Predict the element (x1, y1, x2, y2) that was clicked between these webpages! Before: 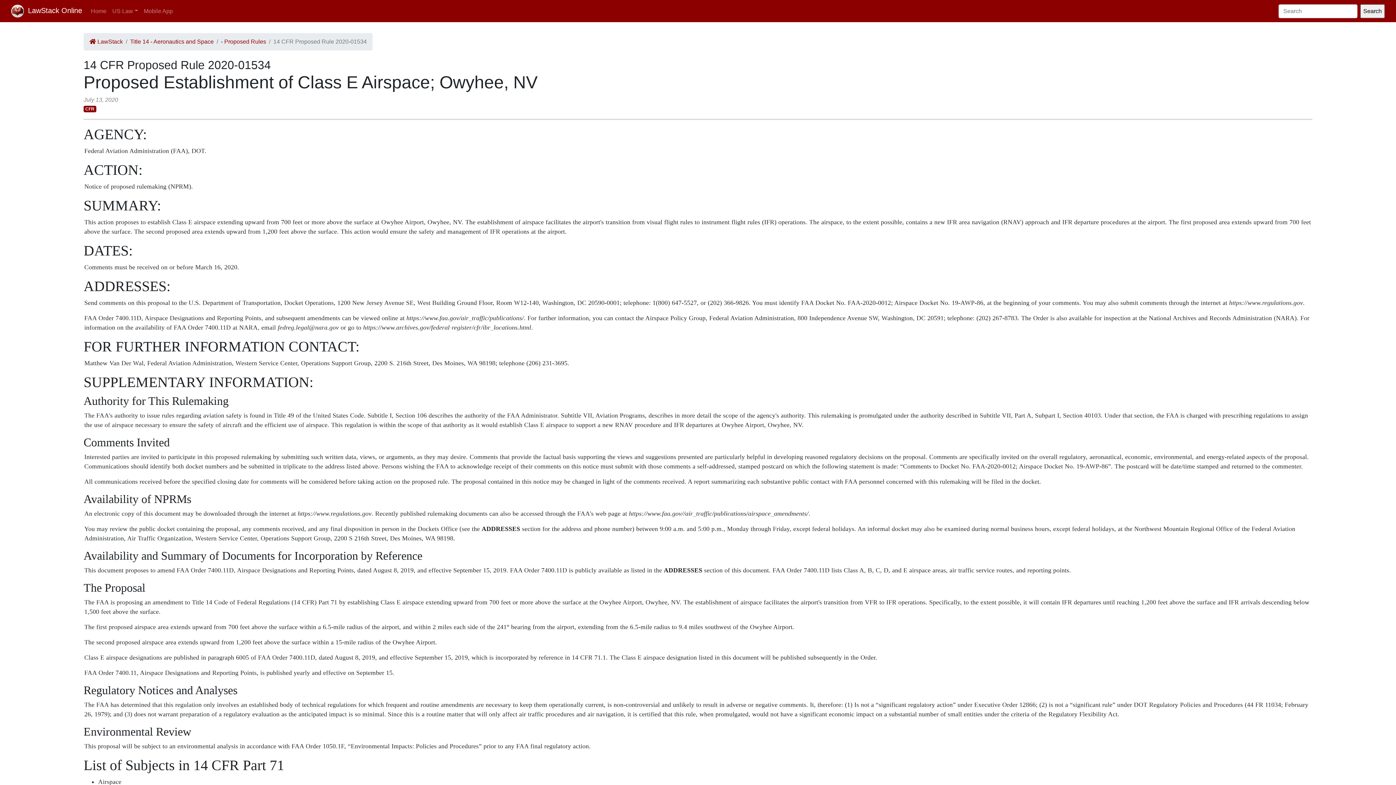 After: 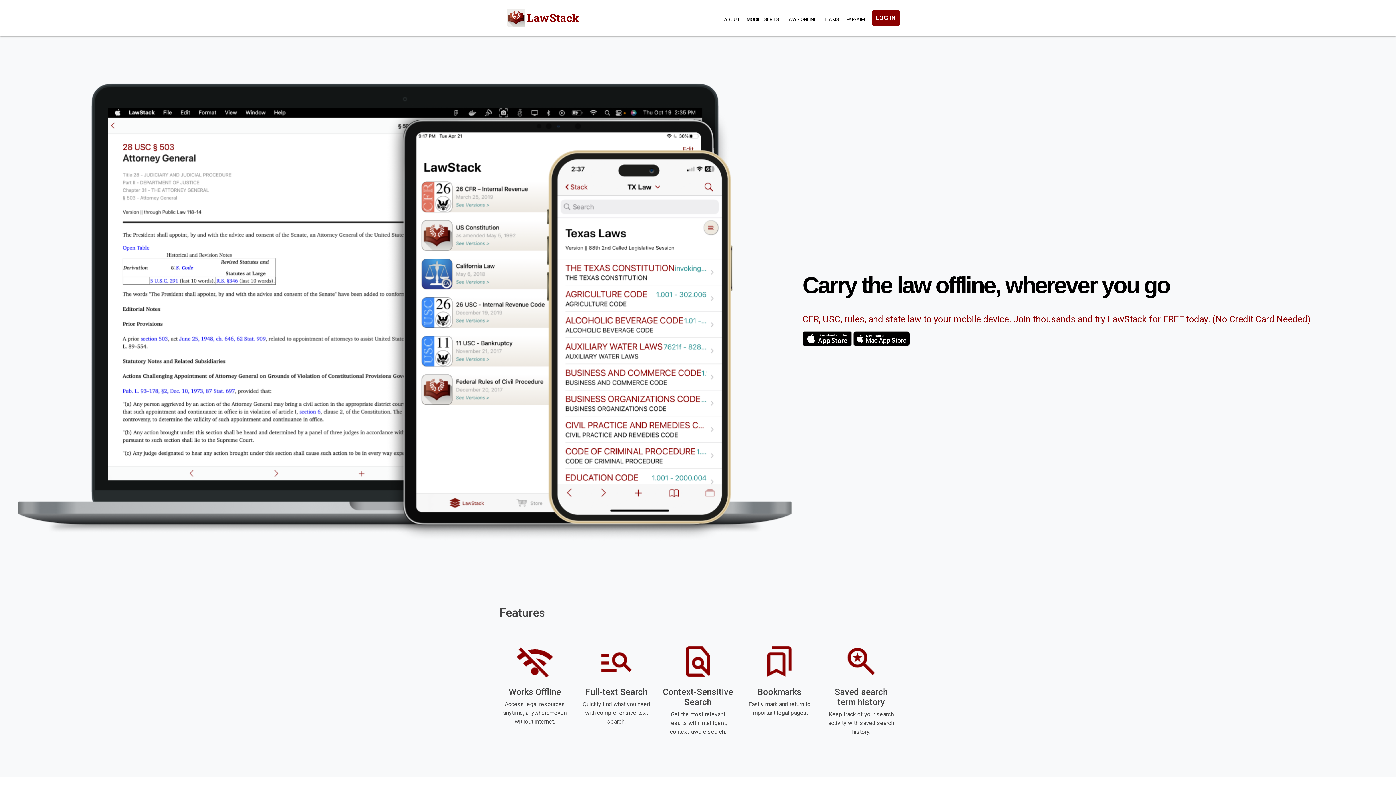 Action: label: Mobile App bbox: (140, 3, 175, 18)